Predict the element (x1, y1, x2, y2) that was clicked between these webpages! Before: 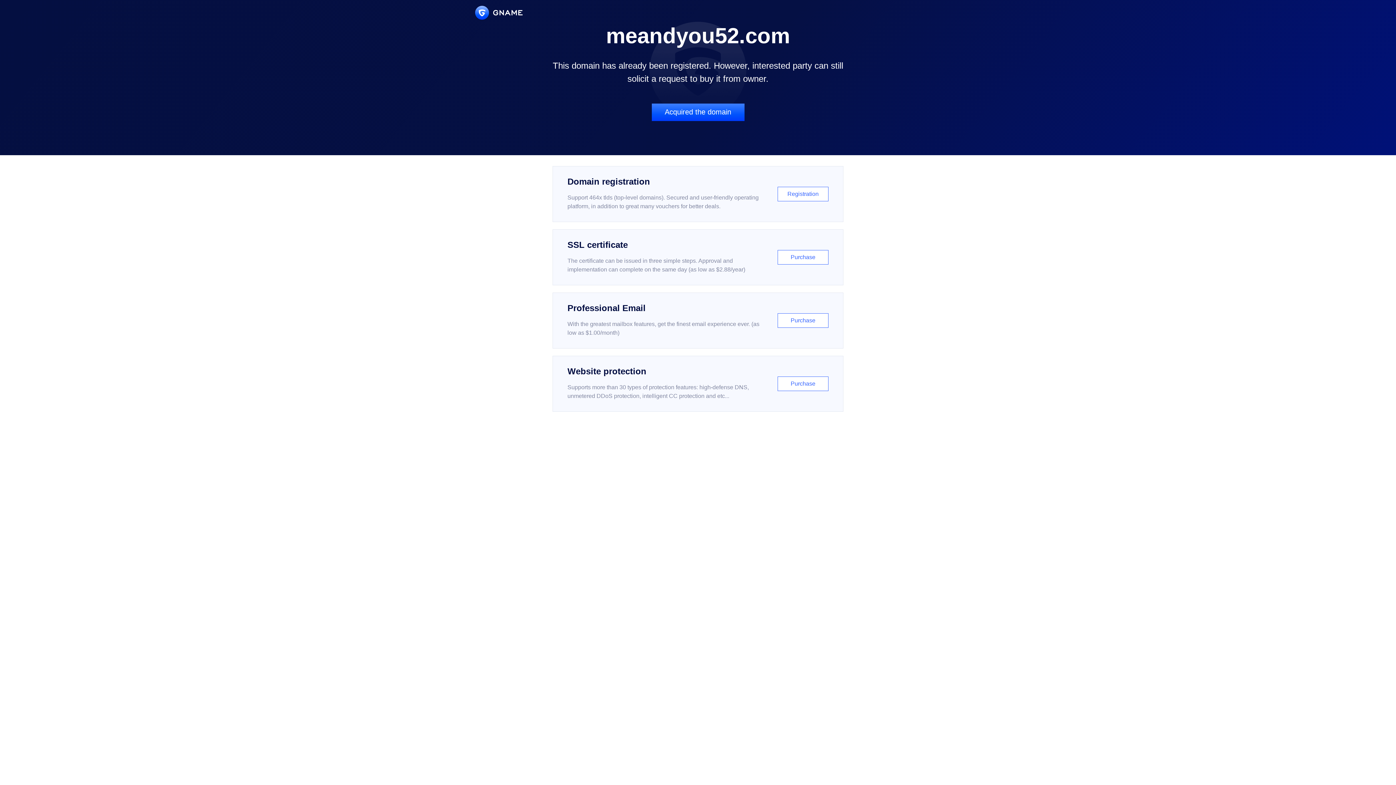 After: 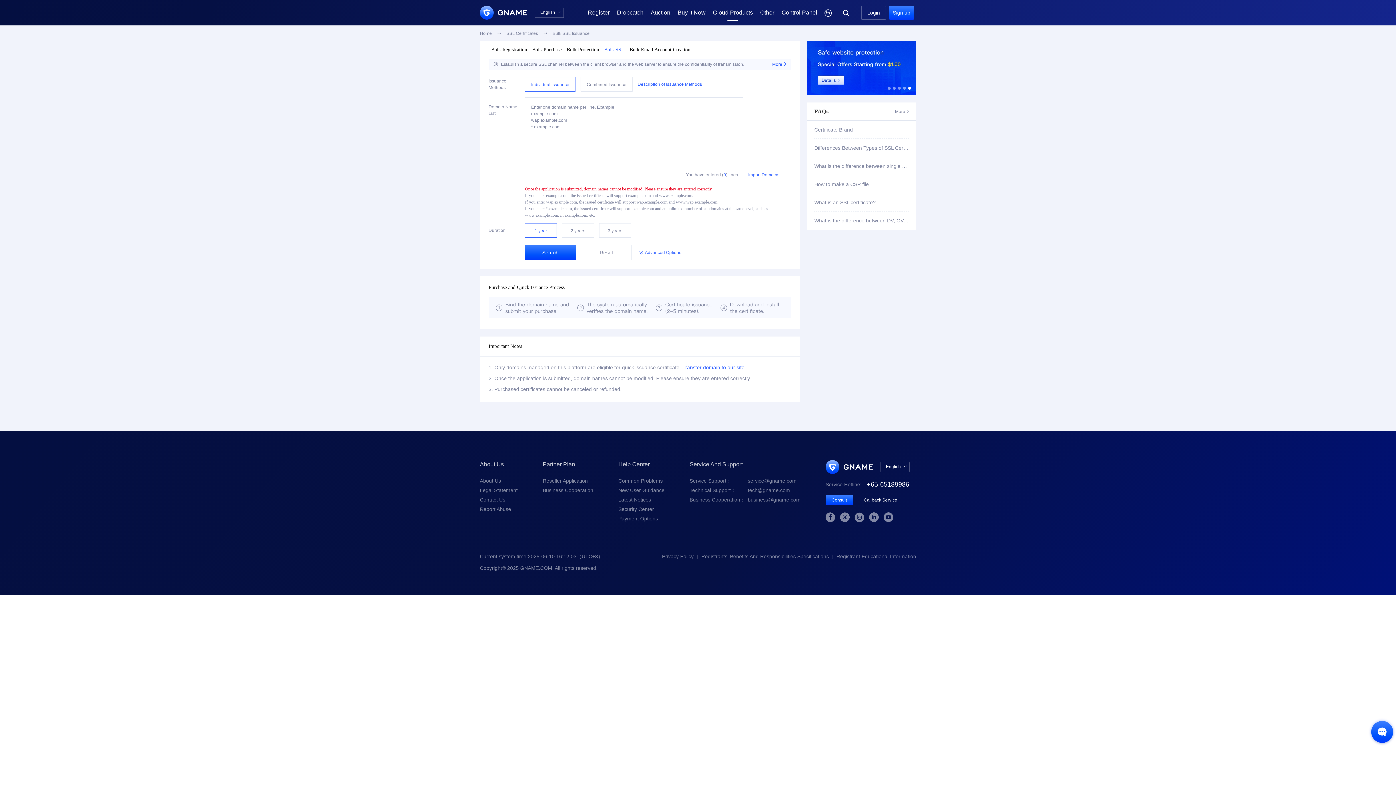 Action: label: SSL certificate

The certificate can be issued in three simple steps. Approval and implementation can complete on the same day (as low as $2.88/year)

Purchase bbox: (552, 229, 843, 285)